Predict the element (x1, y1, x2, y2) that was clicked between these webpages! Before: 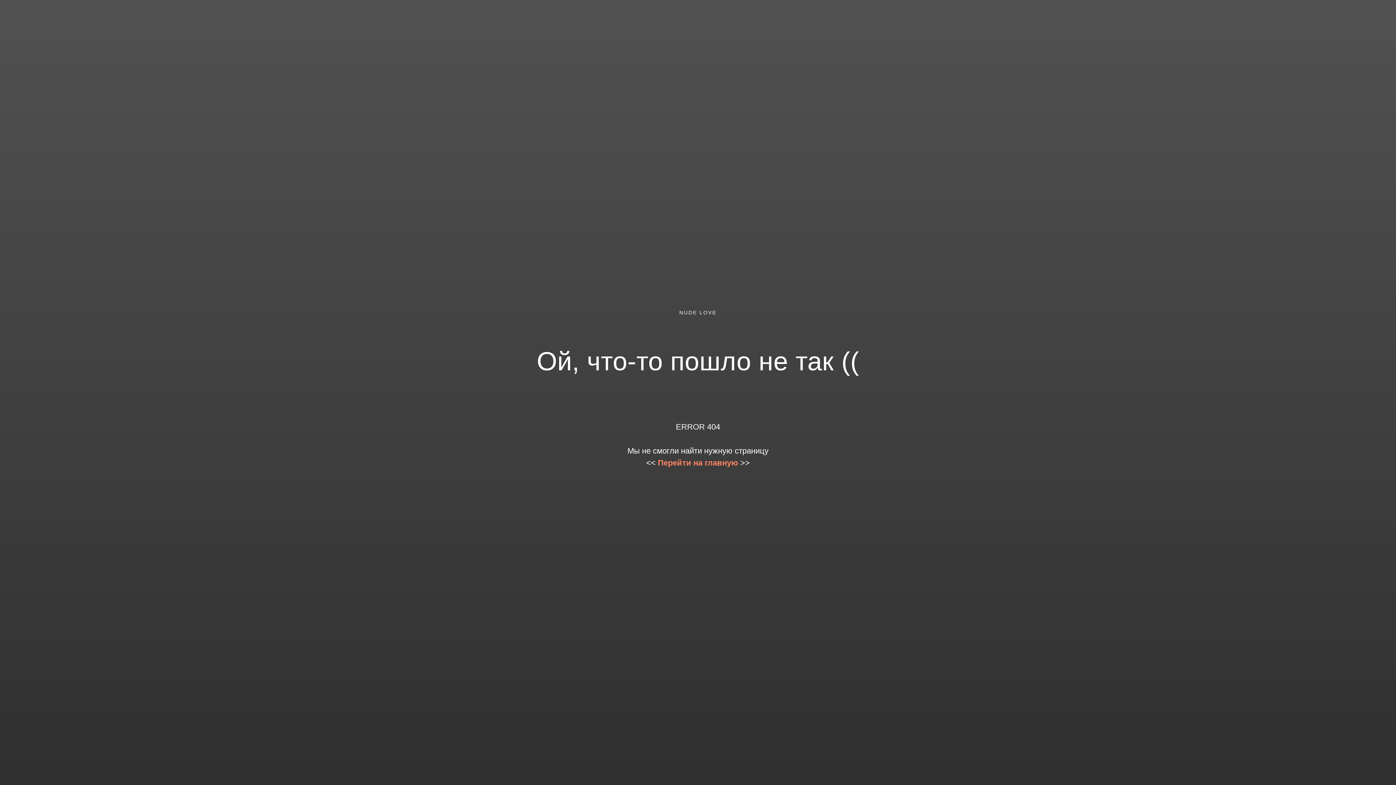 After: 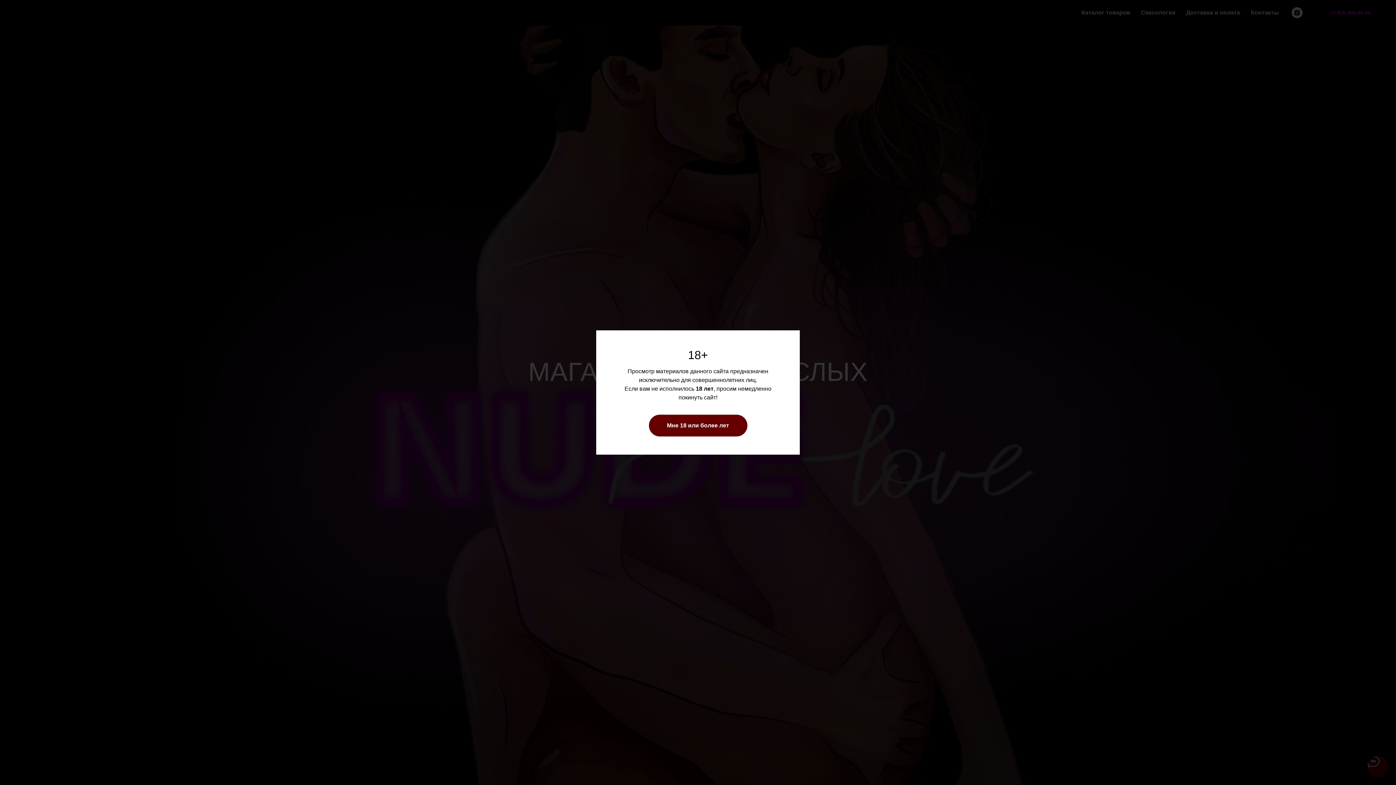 Action: bbox: (658, 458, 738, 467) label: Перейти на главную